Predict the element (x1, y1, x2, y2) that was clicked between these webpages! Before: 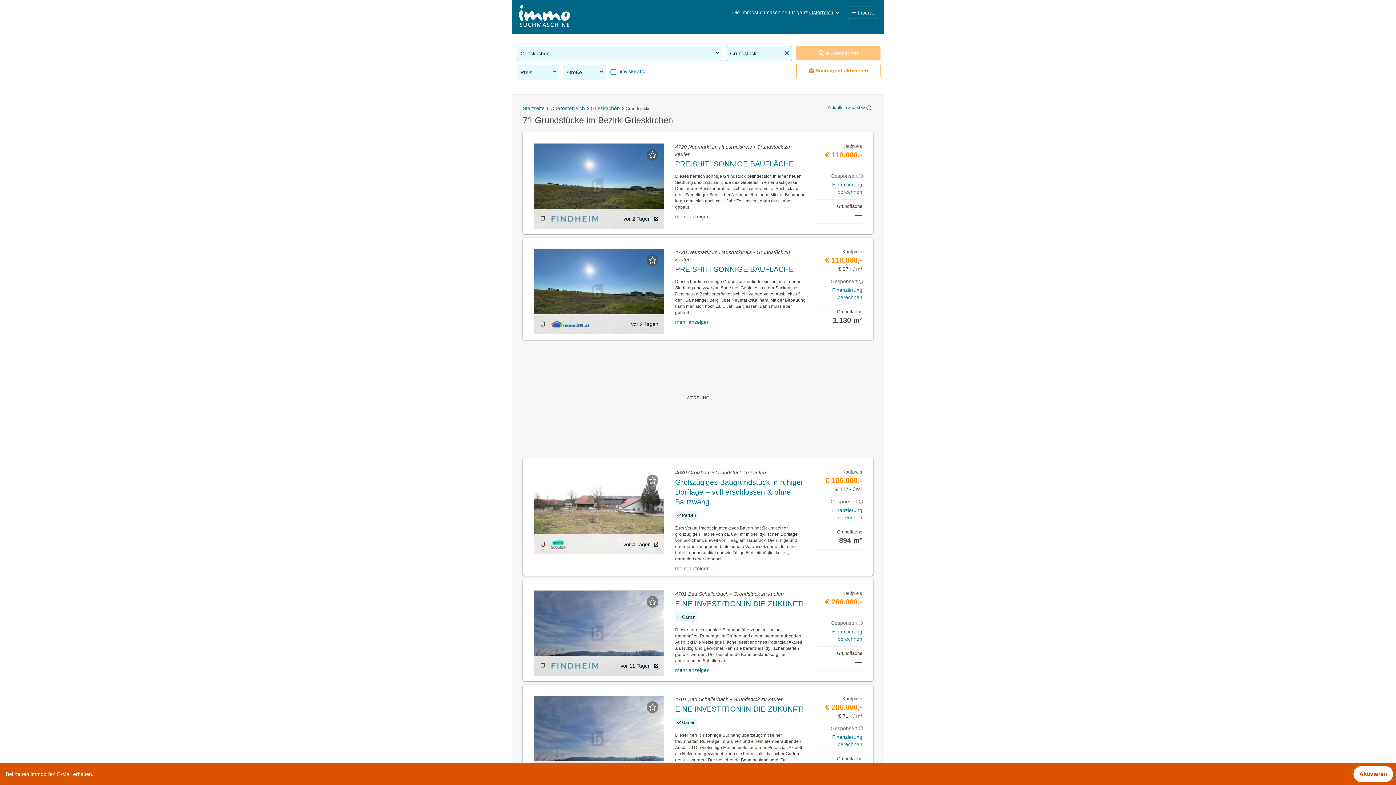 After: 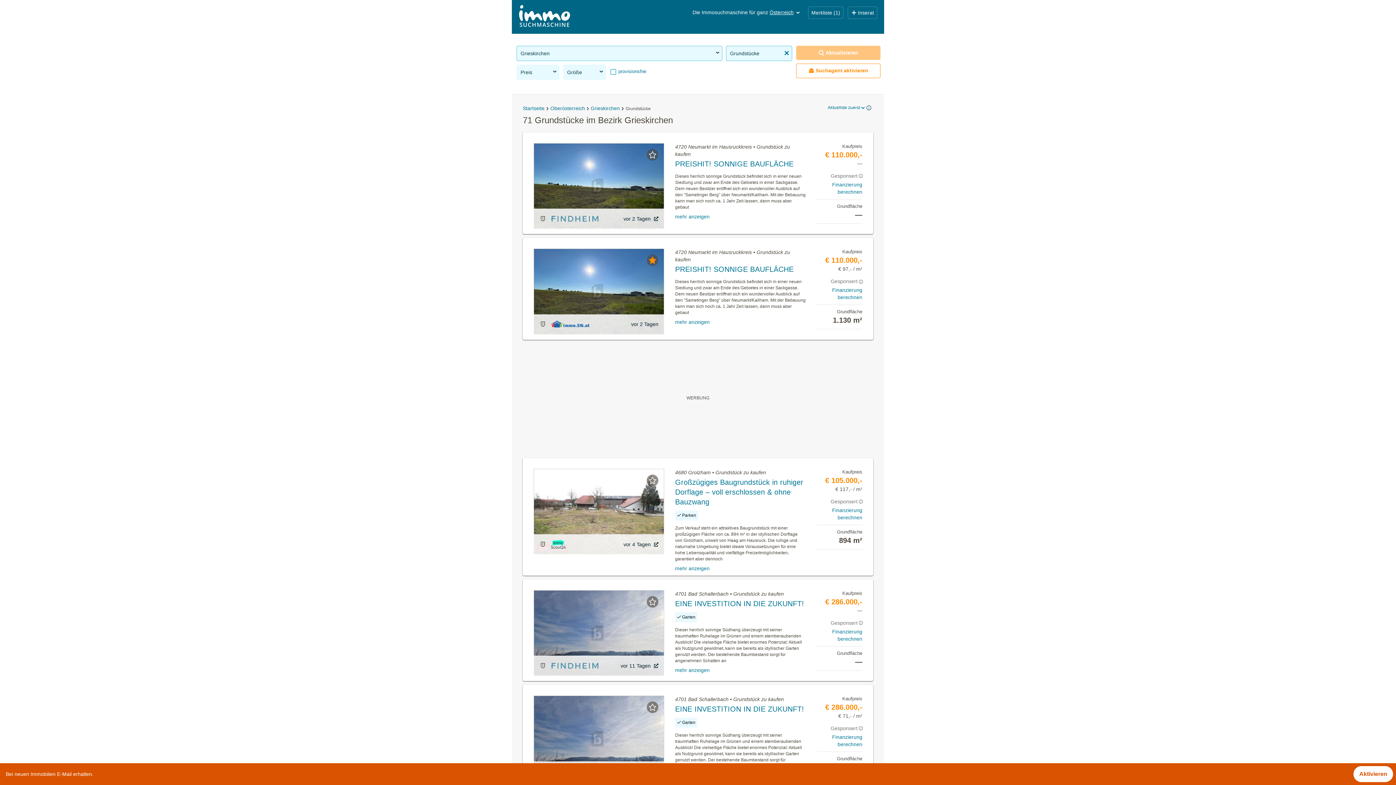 Action: bbox: (641, 248, 664, 272)